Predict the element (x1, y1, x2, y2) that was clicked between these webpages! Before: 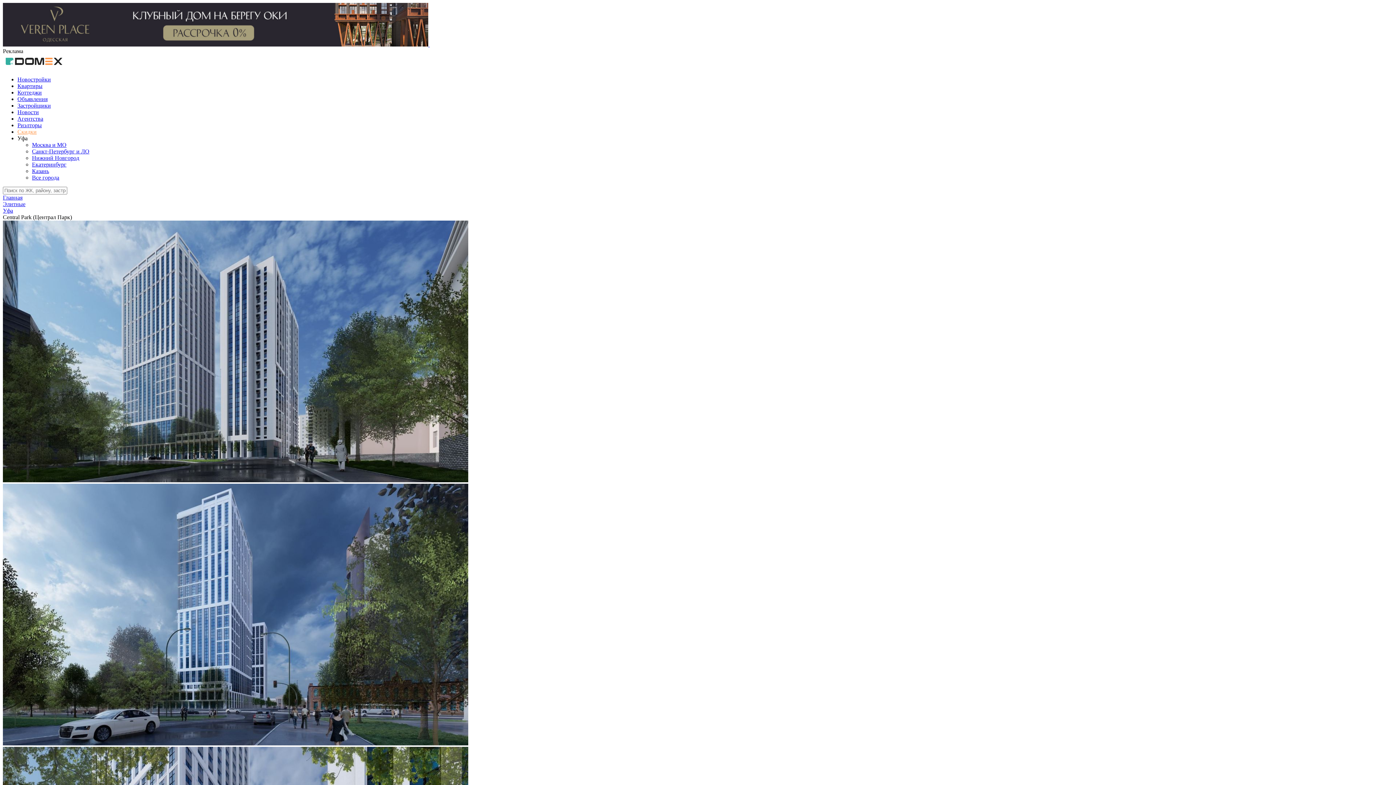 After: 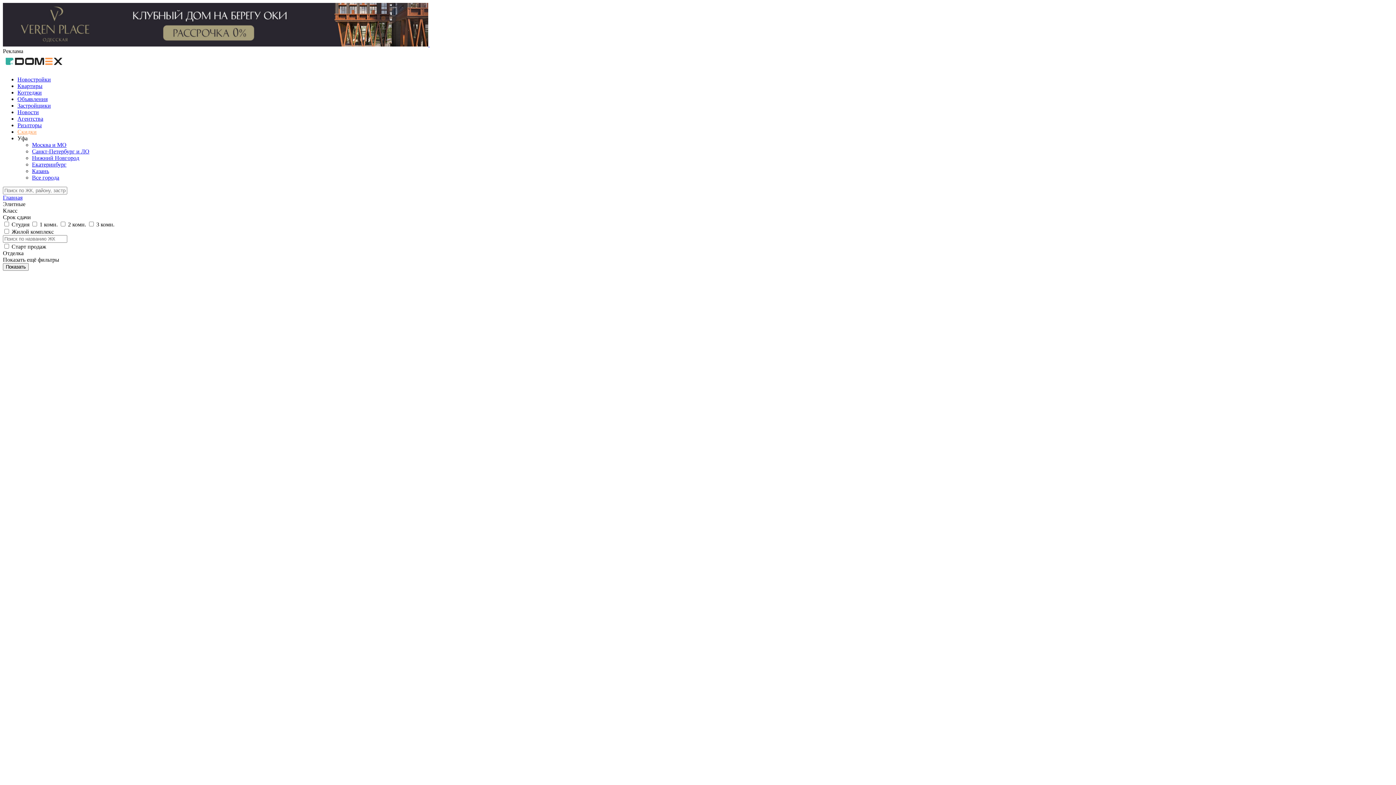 Action: label: Уфа bbox: (2, 207, 13, 213)